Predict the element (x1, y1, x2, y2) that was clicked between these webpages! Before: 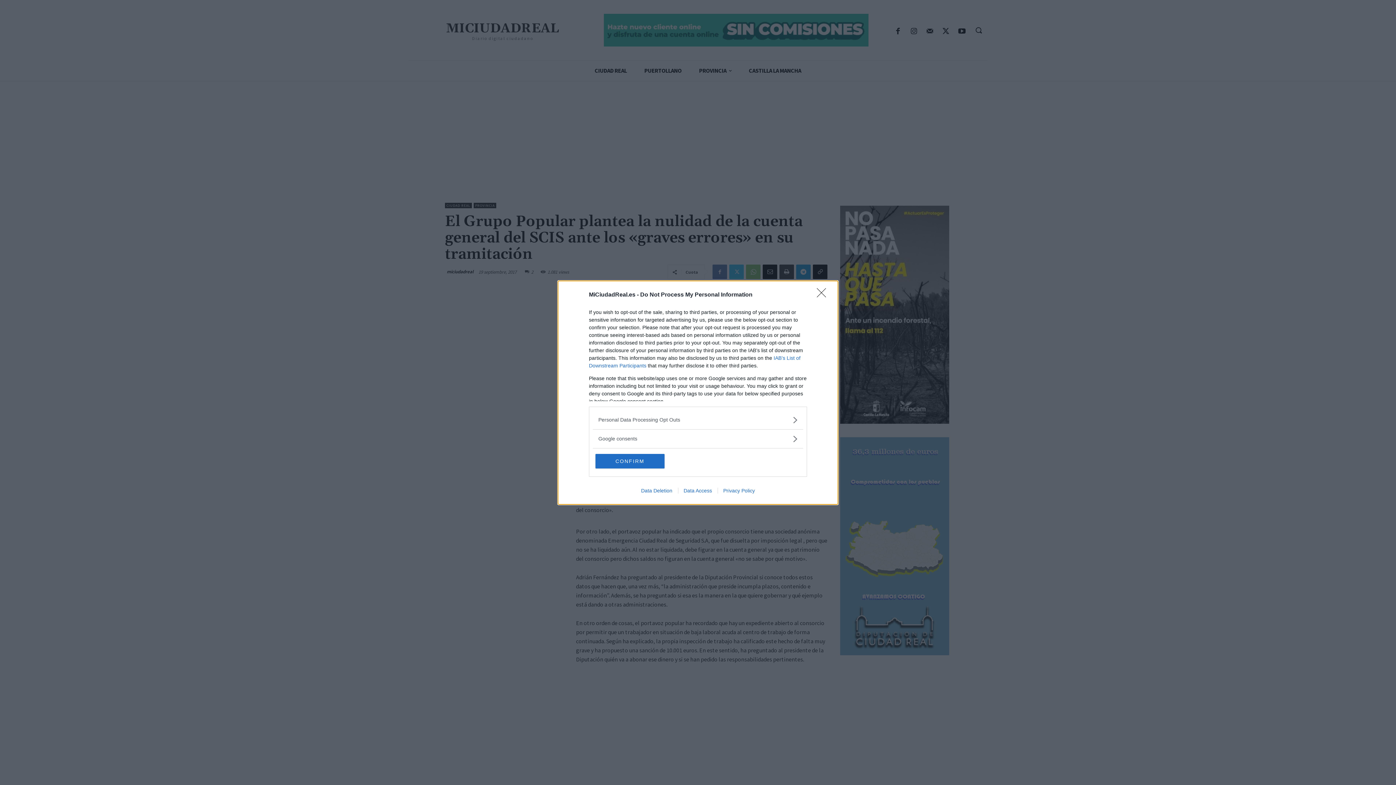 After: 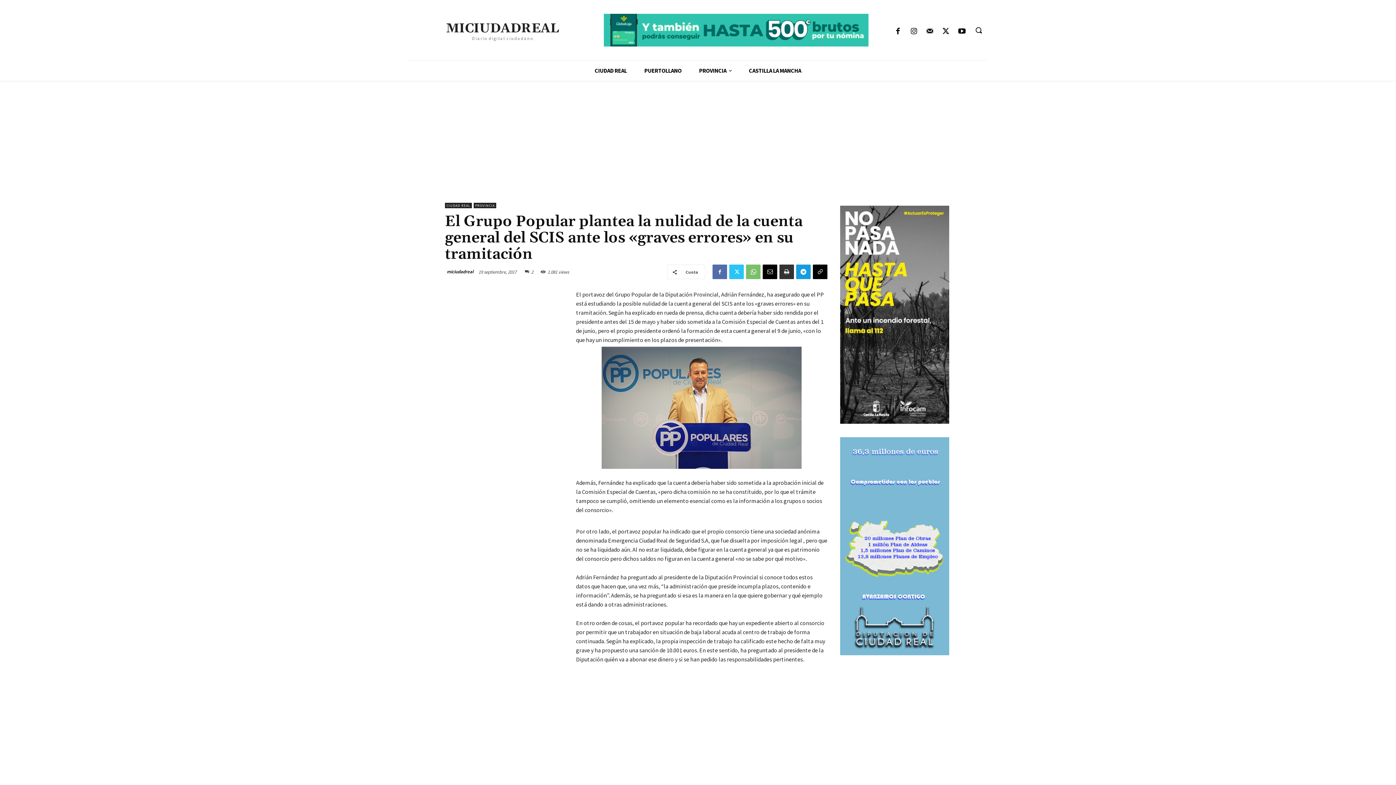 Action: label: Close bbox: (817, 288, 830, 302)